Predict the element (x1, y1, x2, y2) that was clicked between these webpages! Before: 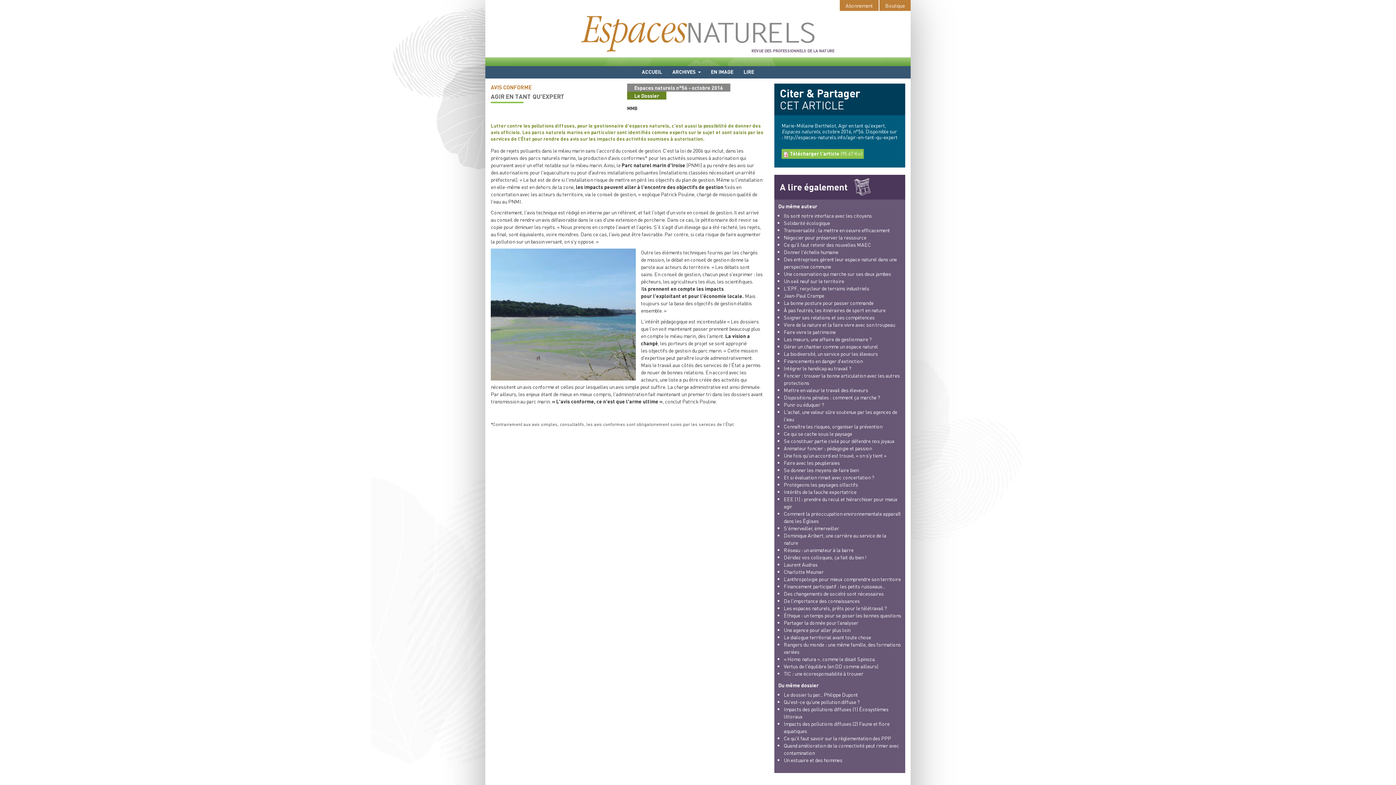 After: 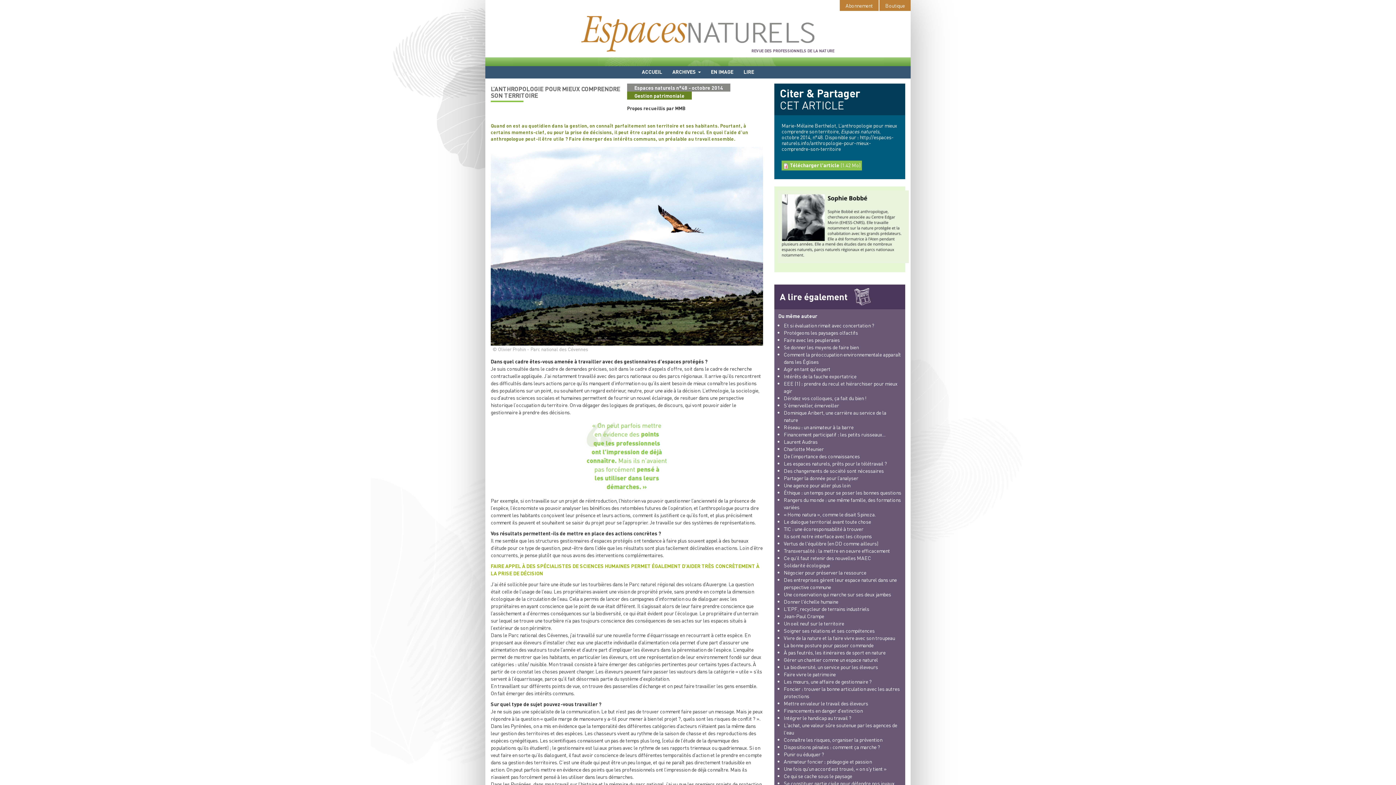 Action: bbox: (784, 575, 901, 582) label: L’anthropologie pour mieux comprendre son territoire